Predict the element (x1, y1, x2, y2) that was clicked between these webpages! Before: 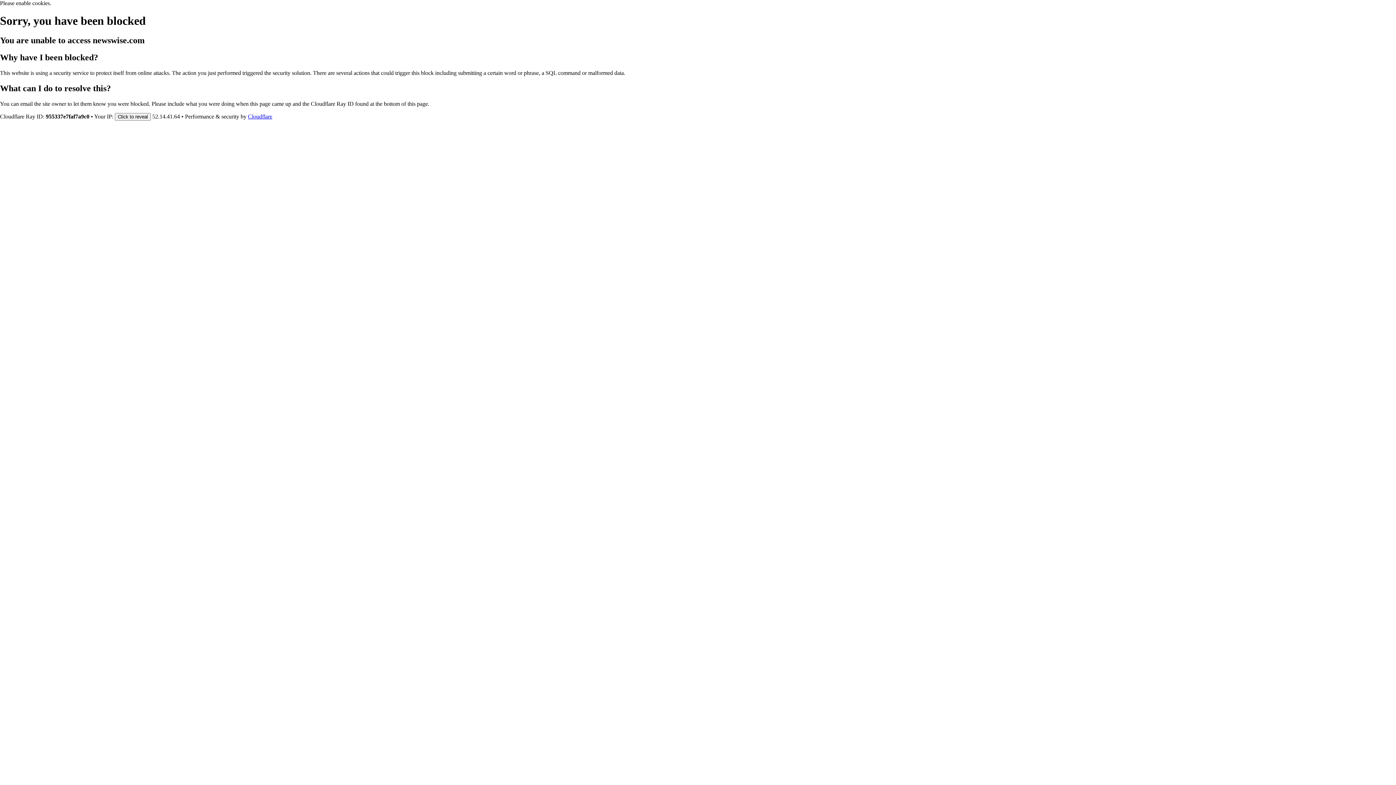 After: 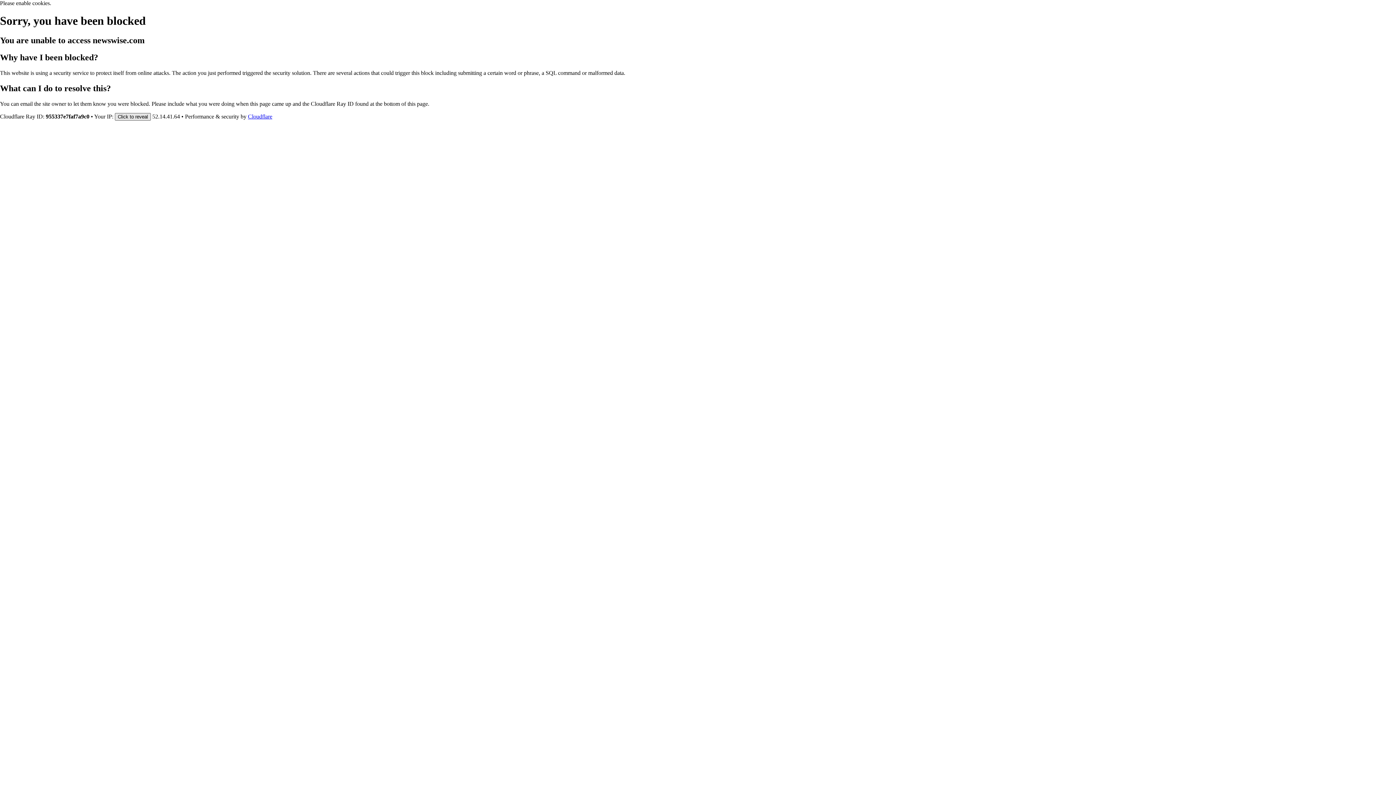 Action: label: Click to reveal bbox: (114, 112, 150, 120)